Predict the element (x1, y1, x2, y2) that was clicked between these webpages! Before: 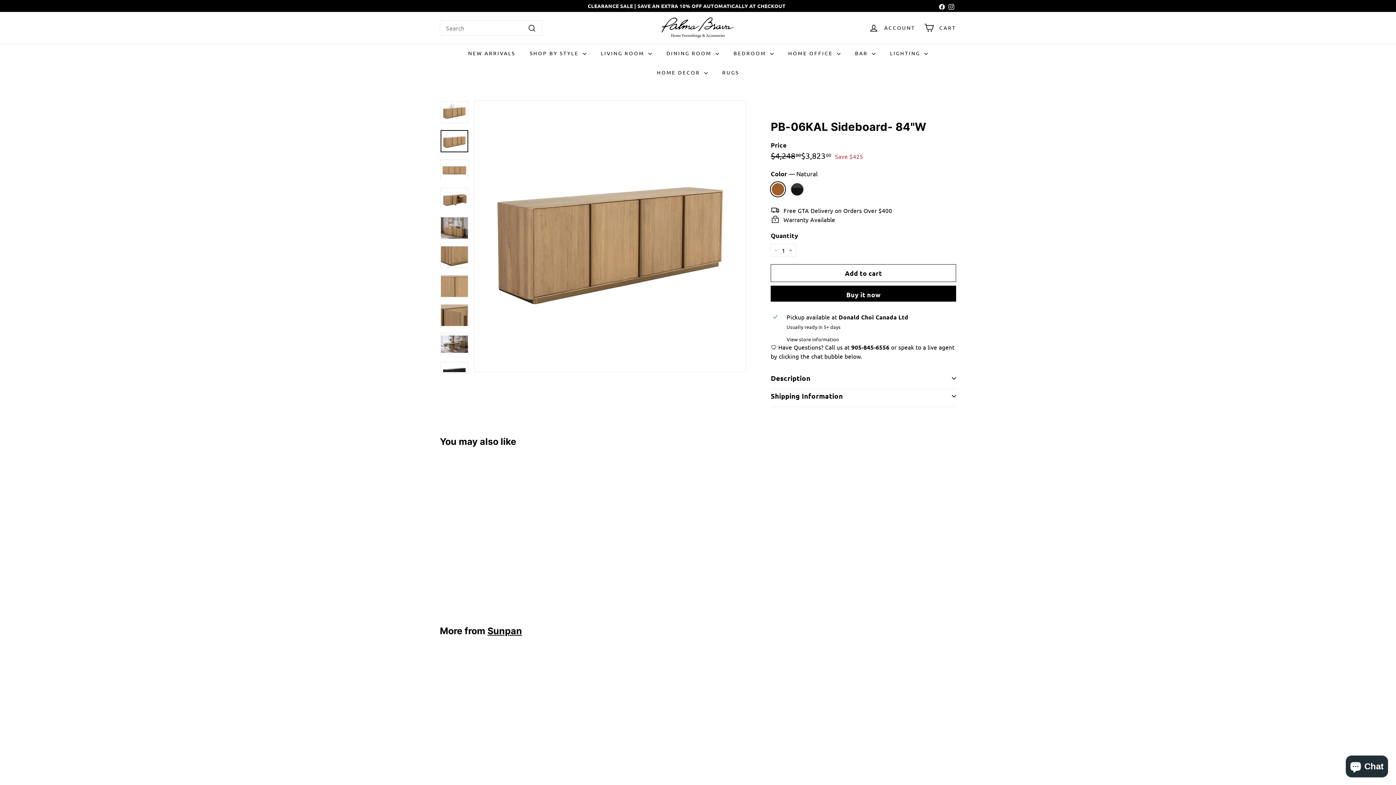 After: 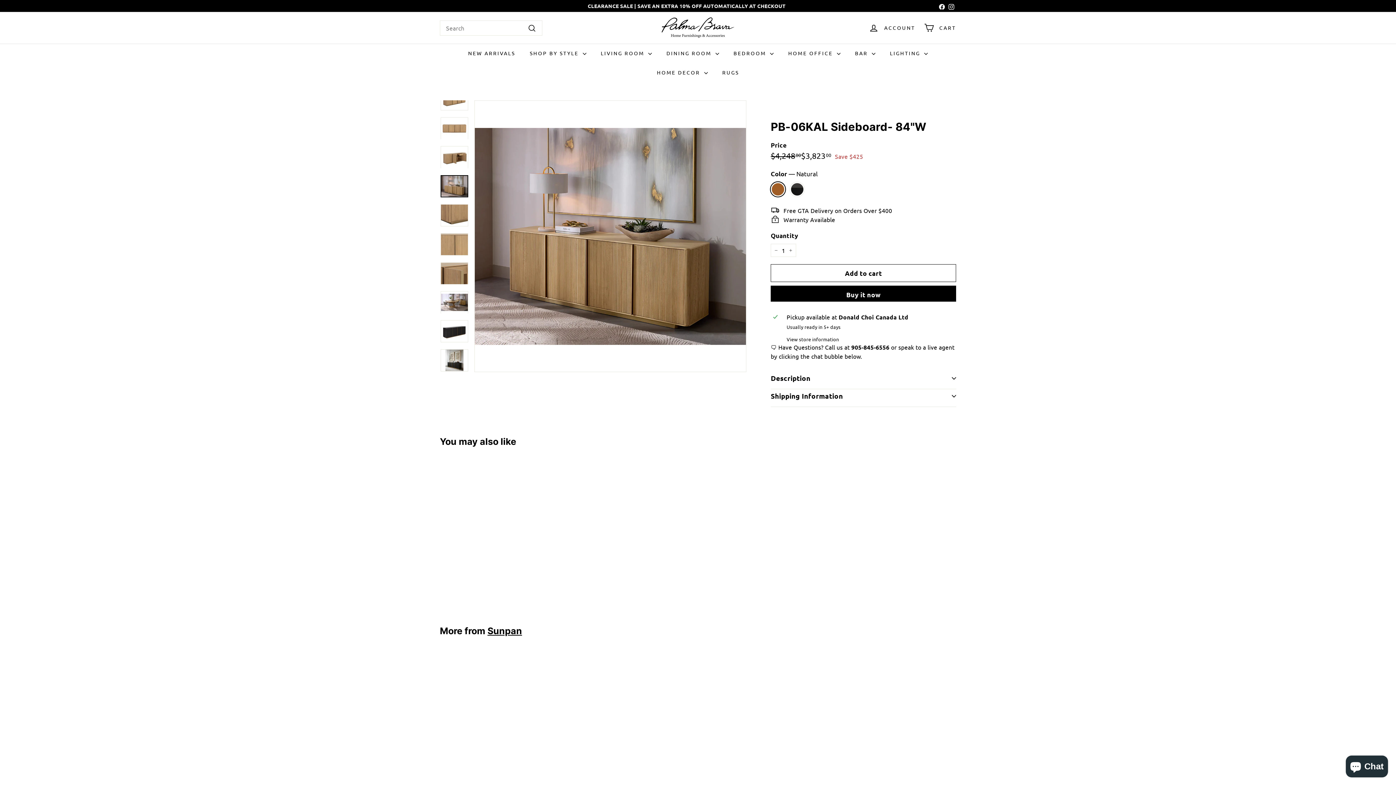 Action: bbox: (440, 217, 468, 239)